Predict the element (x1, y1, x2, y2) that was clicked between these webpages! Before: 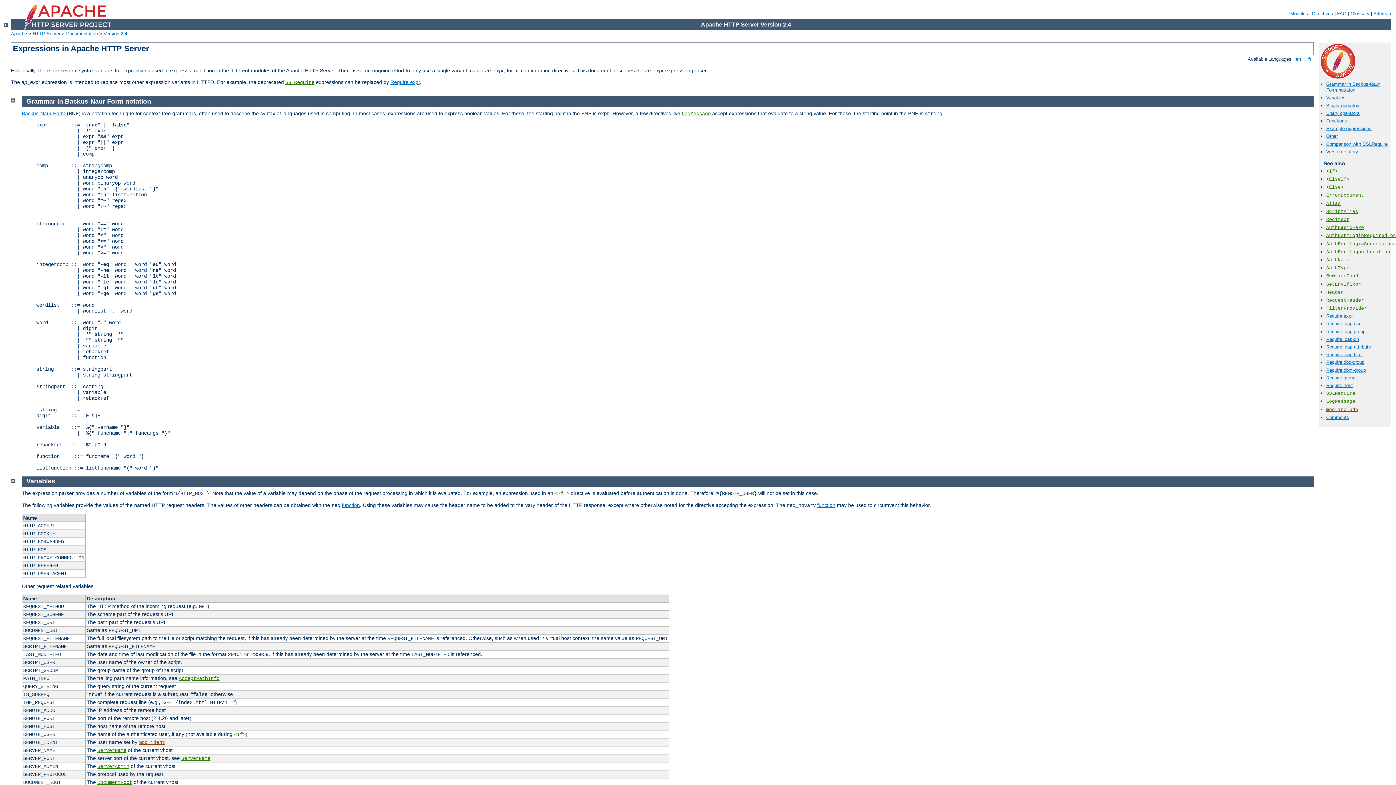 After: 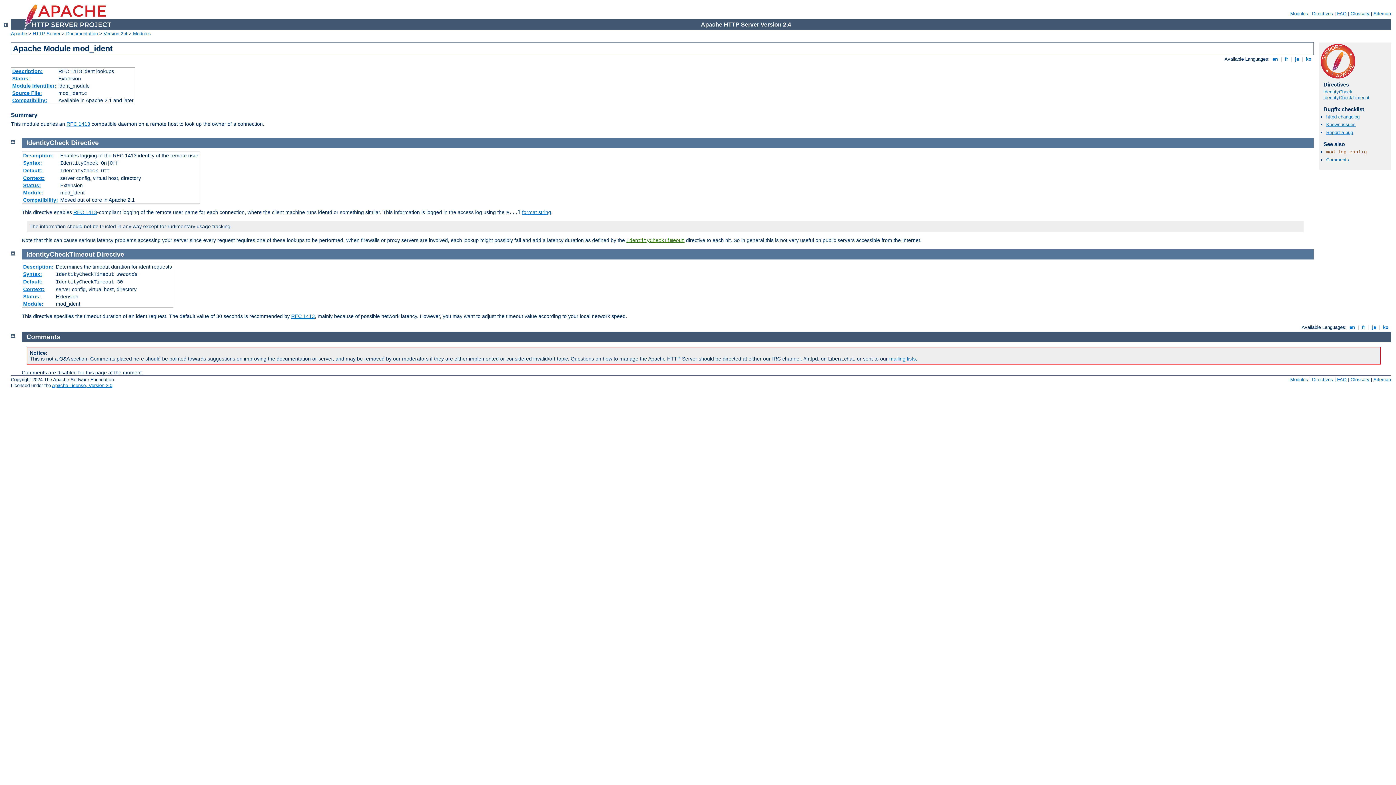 Action: bbox: (138, 740, 165, 745) label: mod_ident